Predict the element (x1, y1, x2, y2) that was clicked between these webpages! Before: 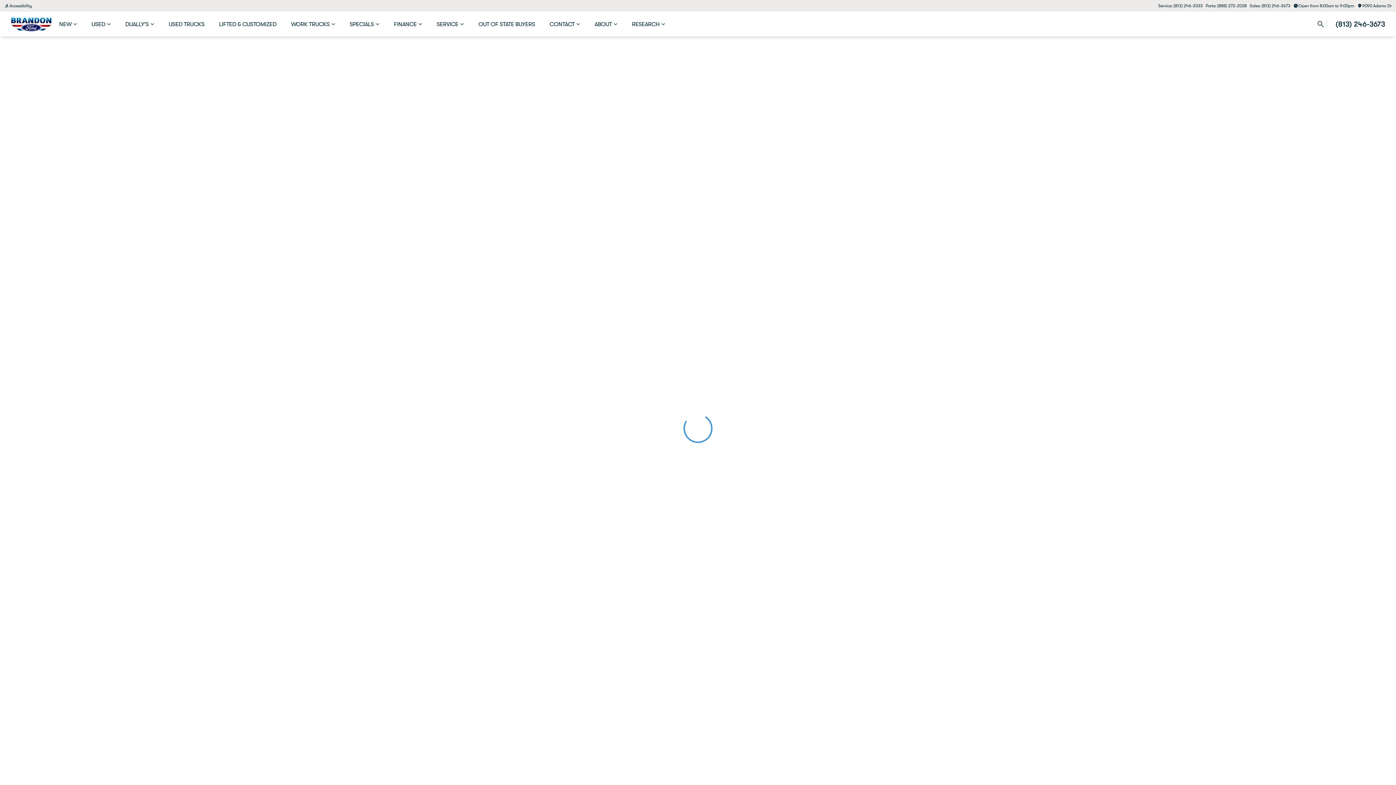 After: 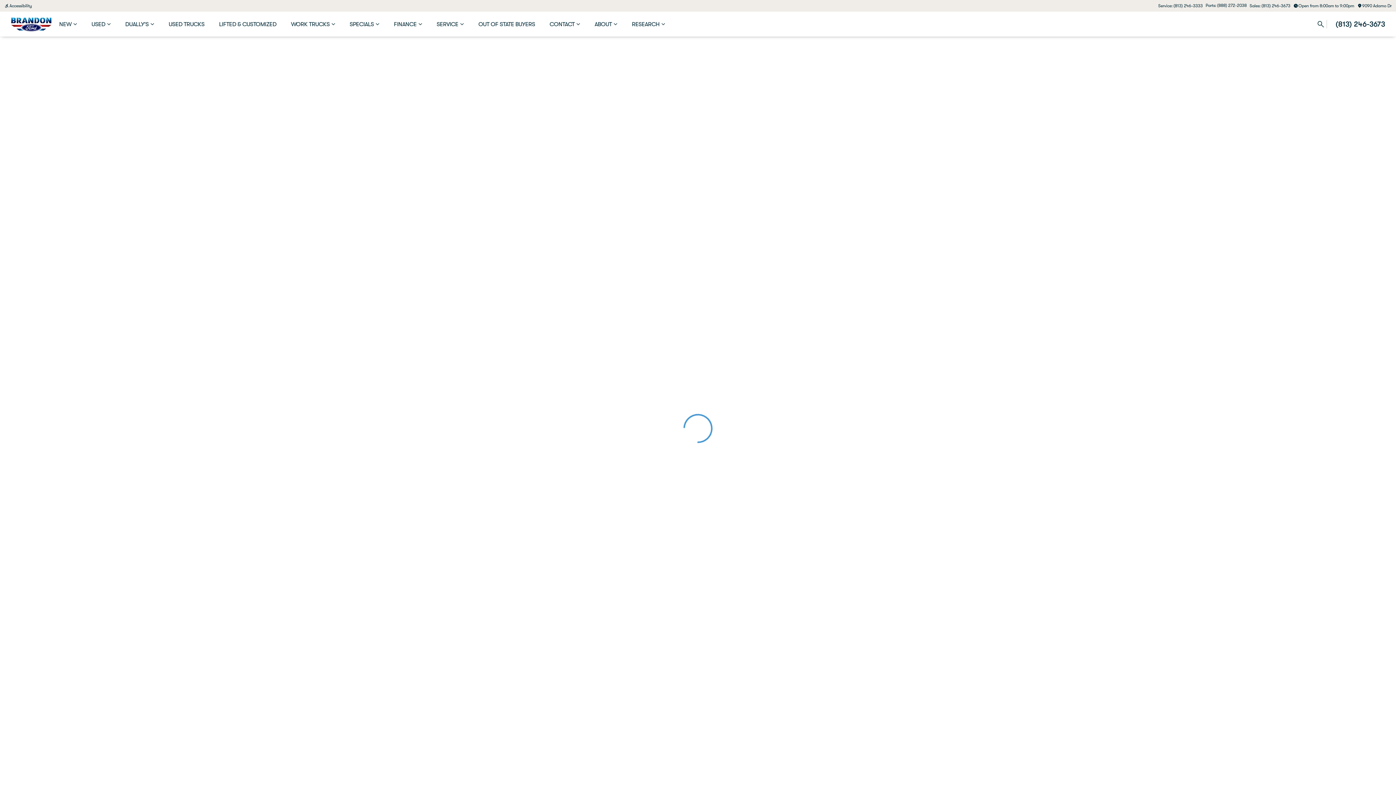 Action: bbox: (1204, 1, 1248, 10) label: Parts: (888) 272-2038